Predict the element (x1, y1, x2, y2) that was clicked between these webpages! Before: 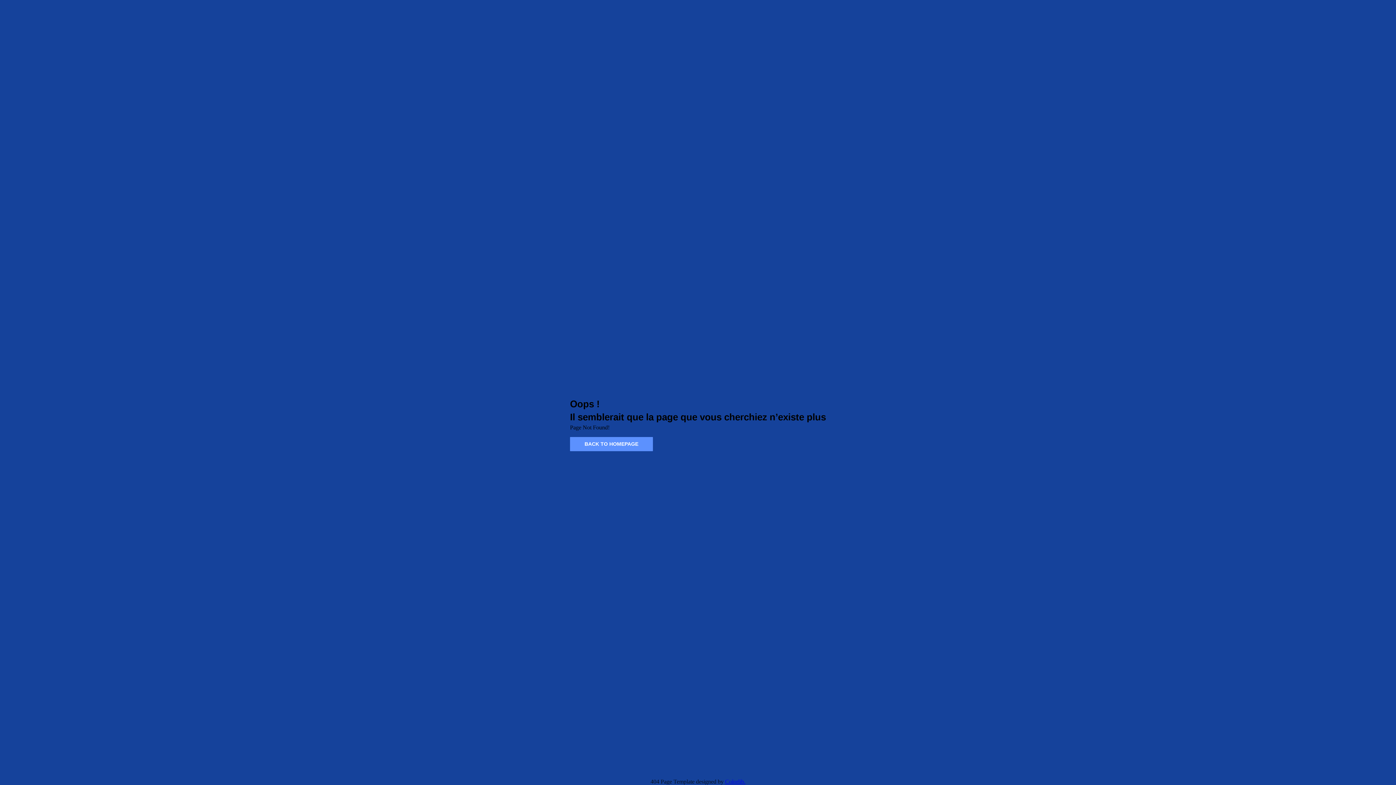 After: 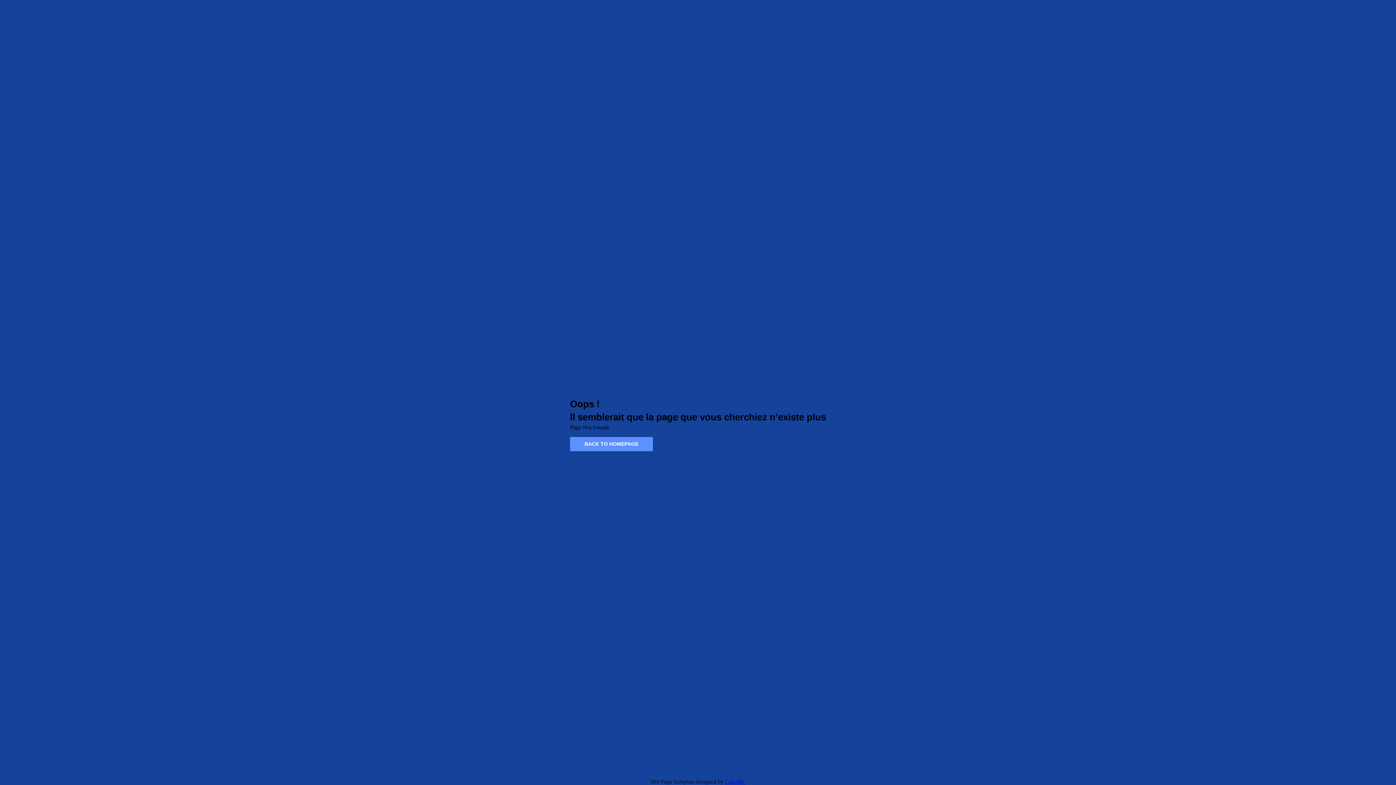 Action: bbox: (725, 778, 745, 785) label: Colorlib.